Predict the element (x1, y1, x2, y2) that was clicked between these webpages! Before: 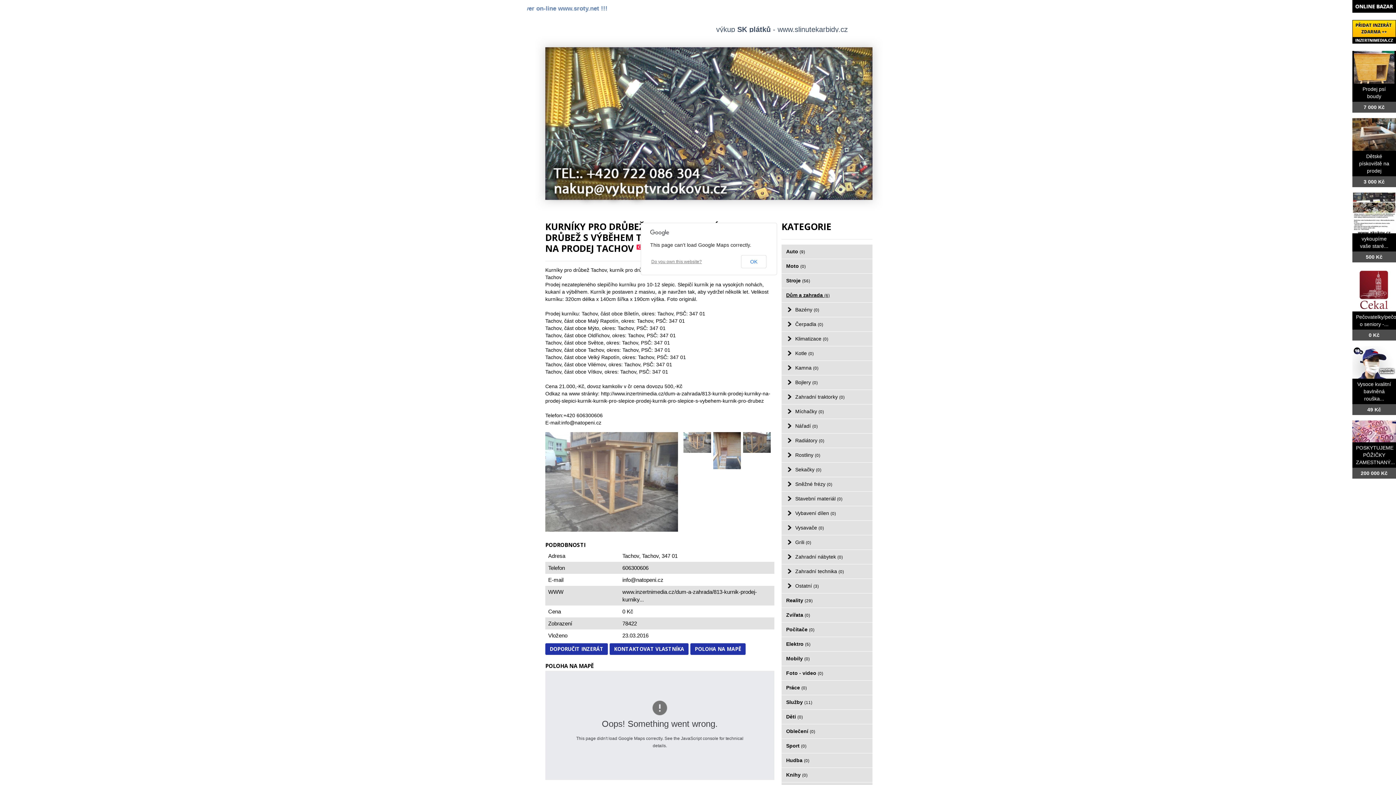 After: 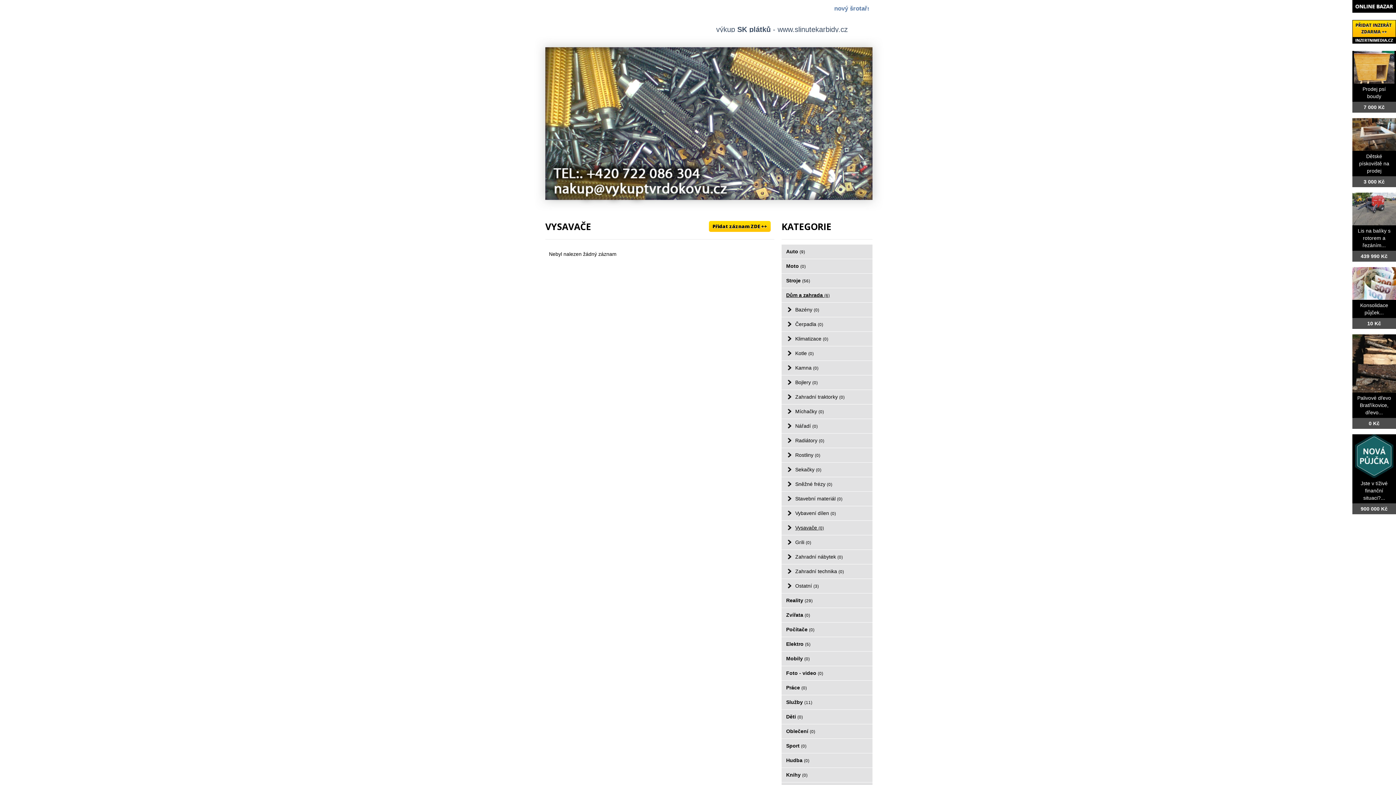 Action: label: Vysavače (0) bbox: (781, 521, 872, 535)